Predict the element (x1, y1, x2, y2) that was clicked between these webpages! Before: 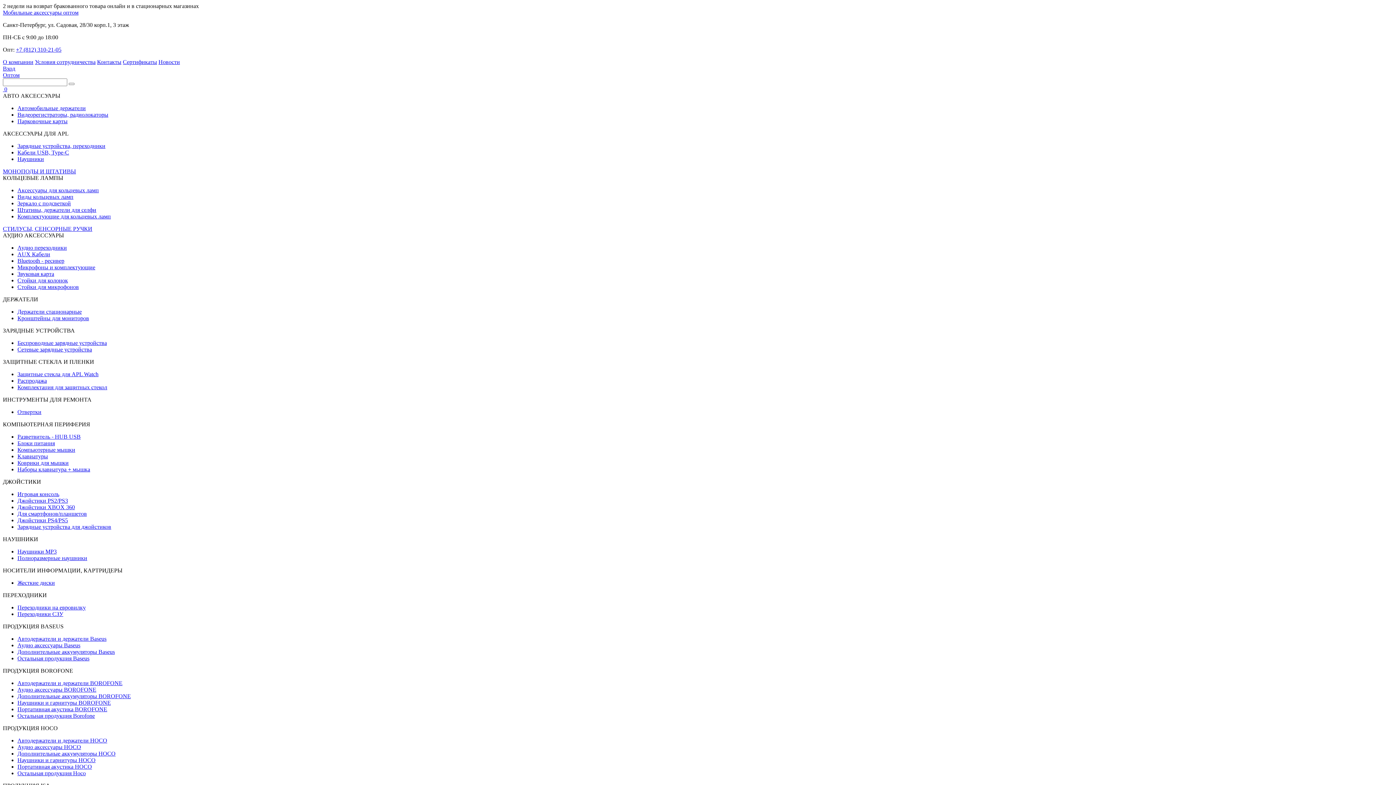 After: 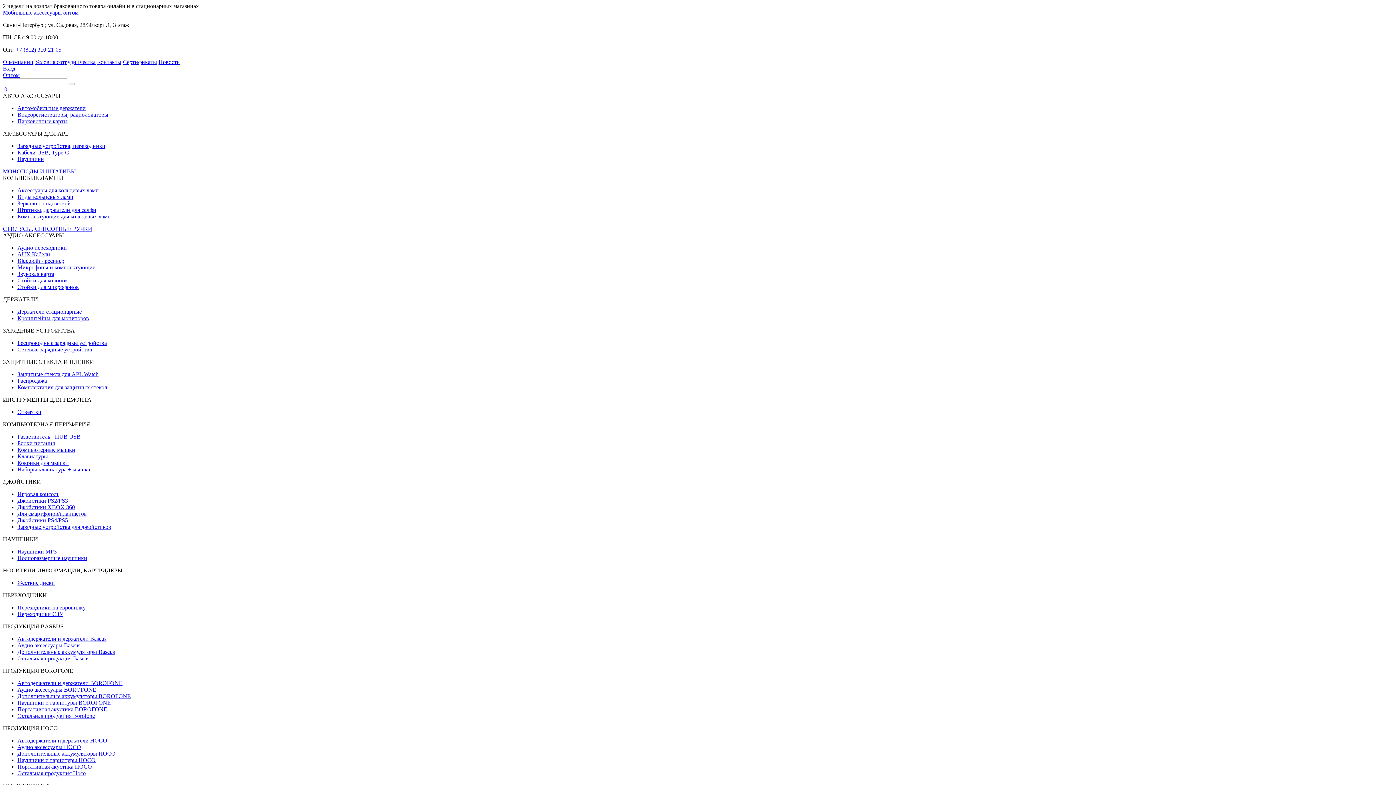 Action: label: AUX Кабели bbox: (17, 251, 50, 257)